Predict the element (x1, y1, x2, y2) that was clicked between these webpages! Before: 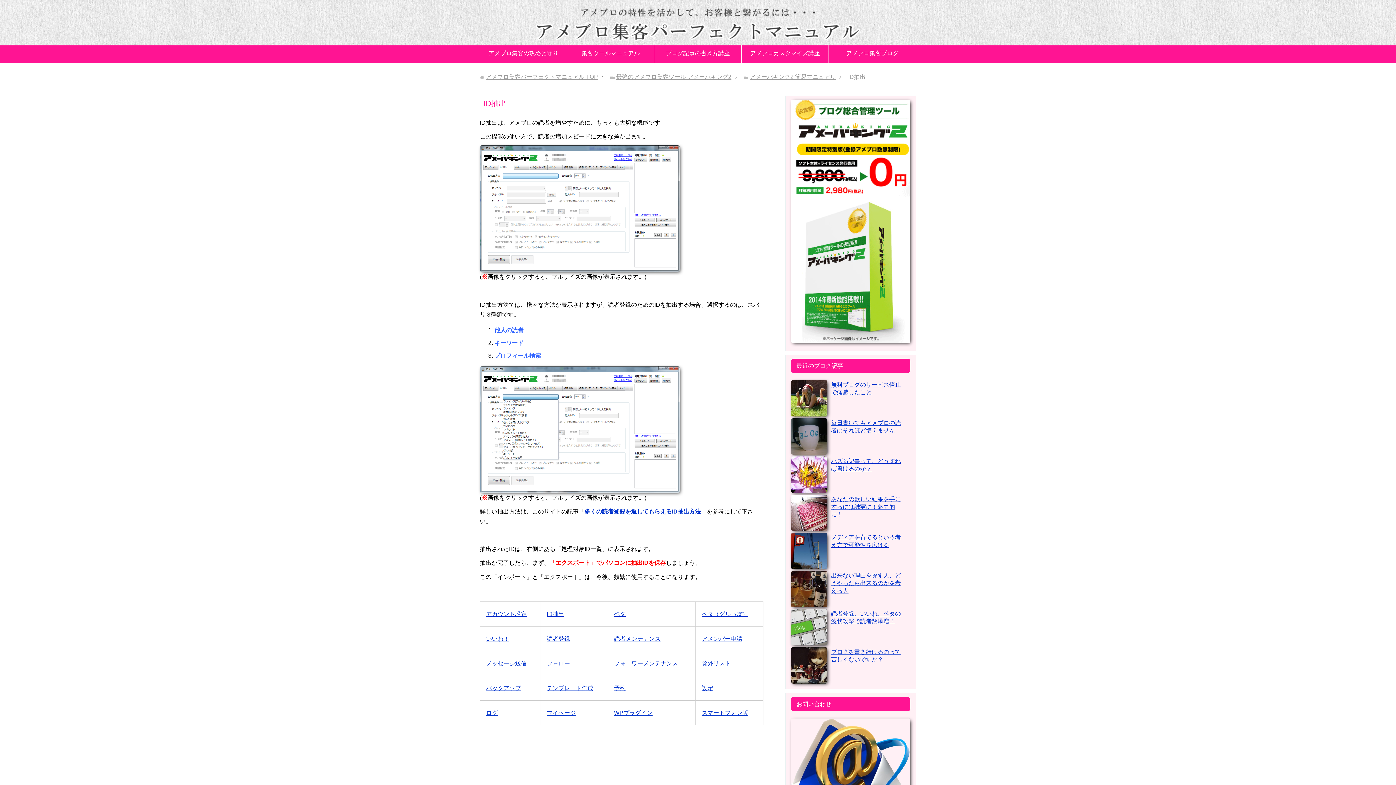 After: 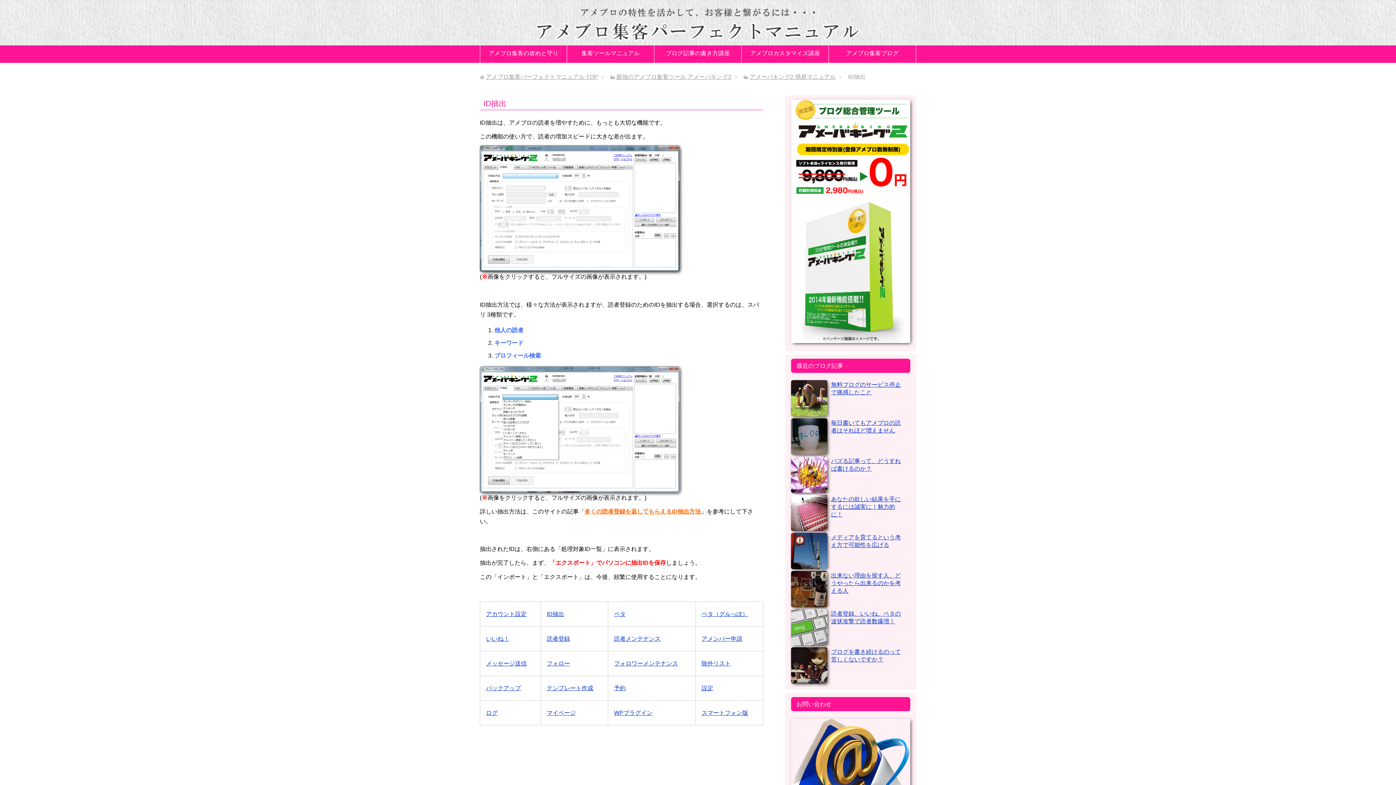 Action: label: 多くの読者登録を返してもらえるID抽出方法 bbox: (584, 508, 701, 514)